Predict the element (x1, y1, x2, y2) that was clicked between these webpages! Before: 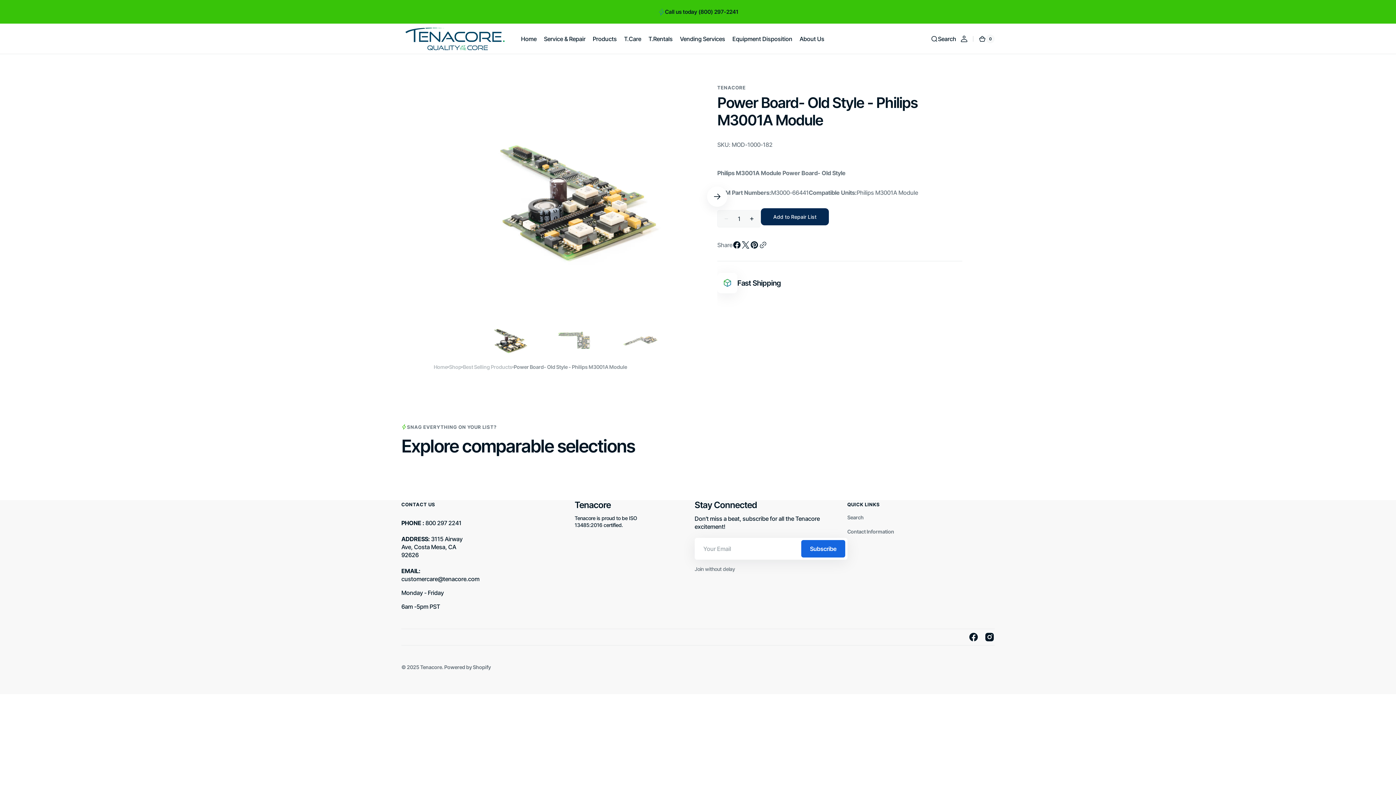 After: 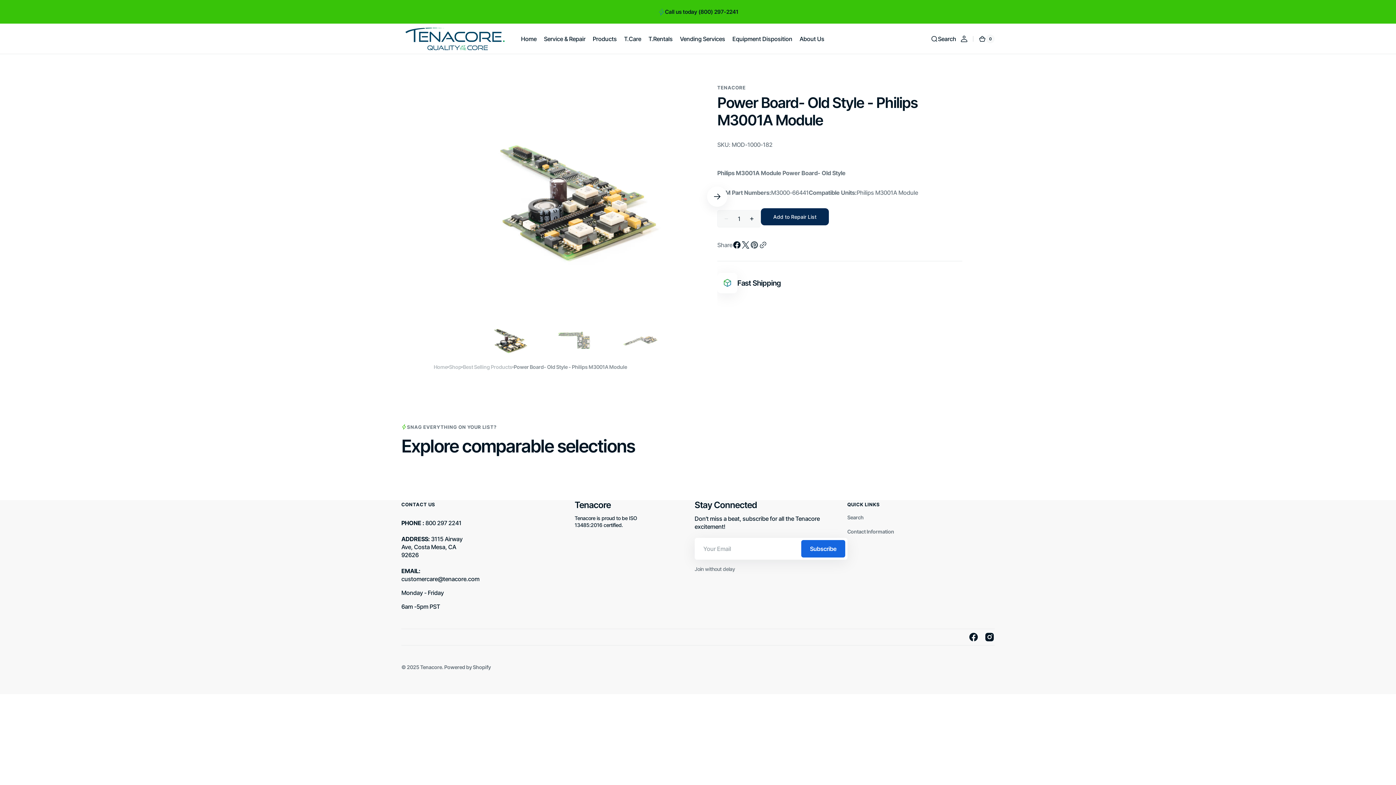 Action: bbox: (750, 240, 758, 249)